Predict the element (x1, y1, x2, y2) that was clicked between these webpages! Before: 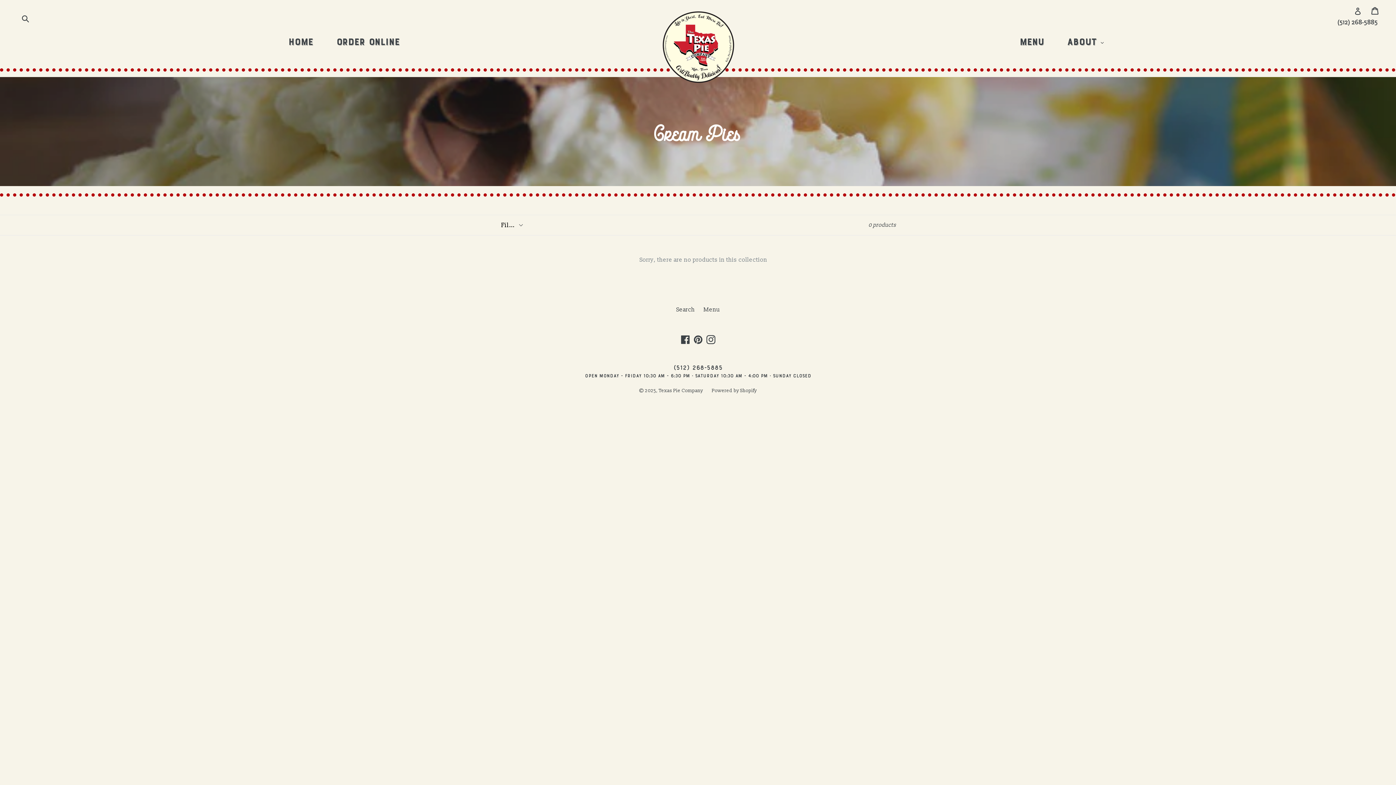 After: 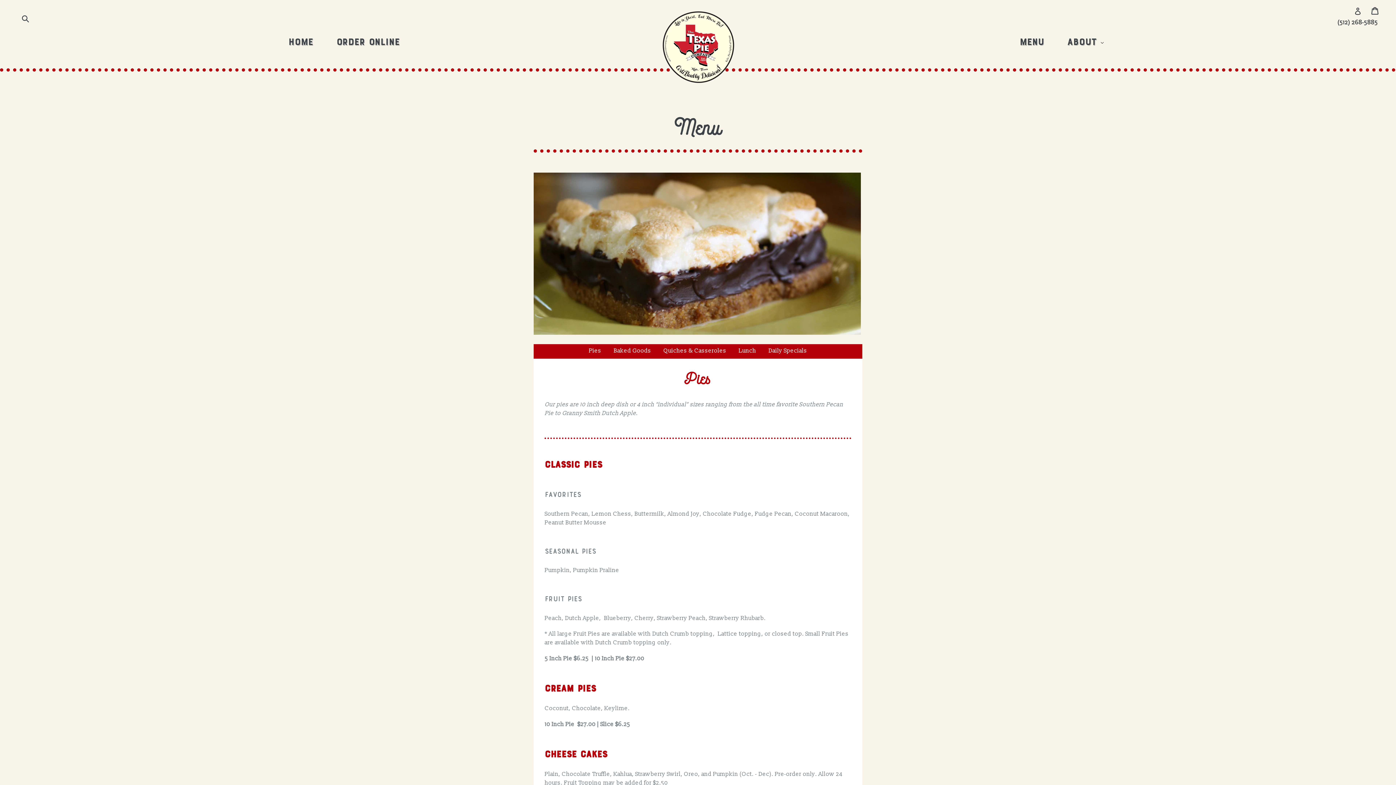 Action: bbox: (703, 306, 719, 313) label: Menu